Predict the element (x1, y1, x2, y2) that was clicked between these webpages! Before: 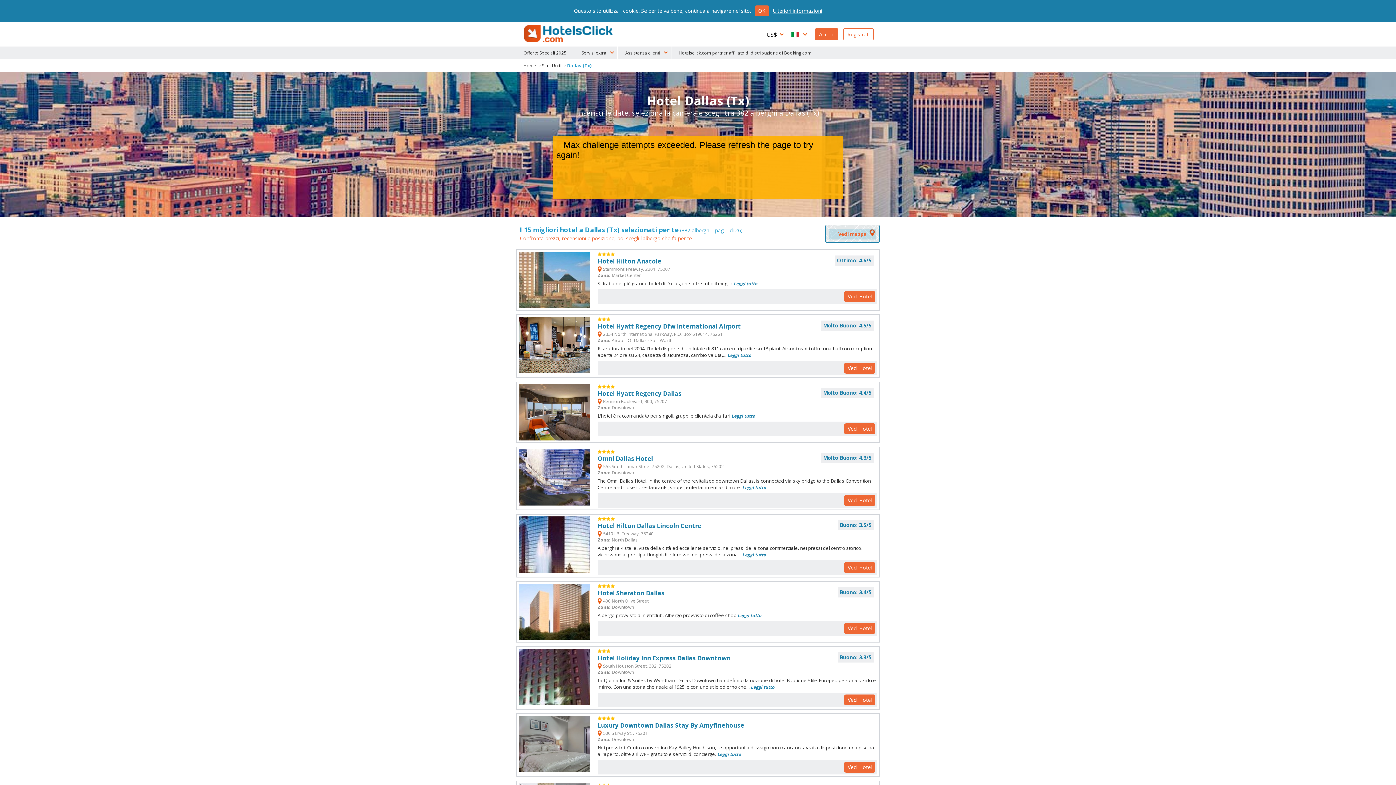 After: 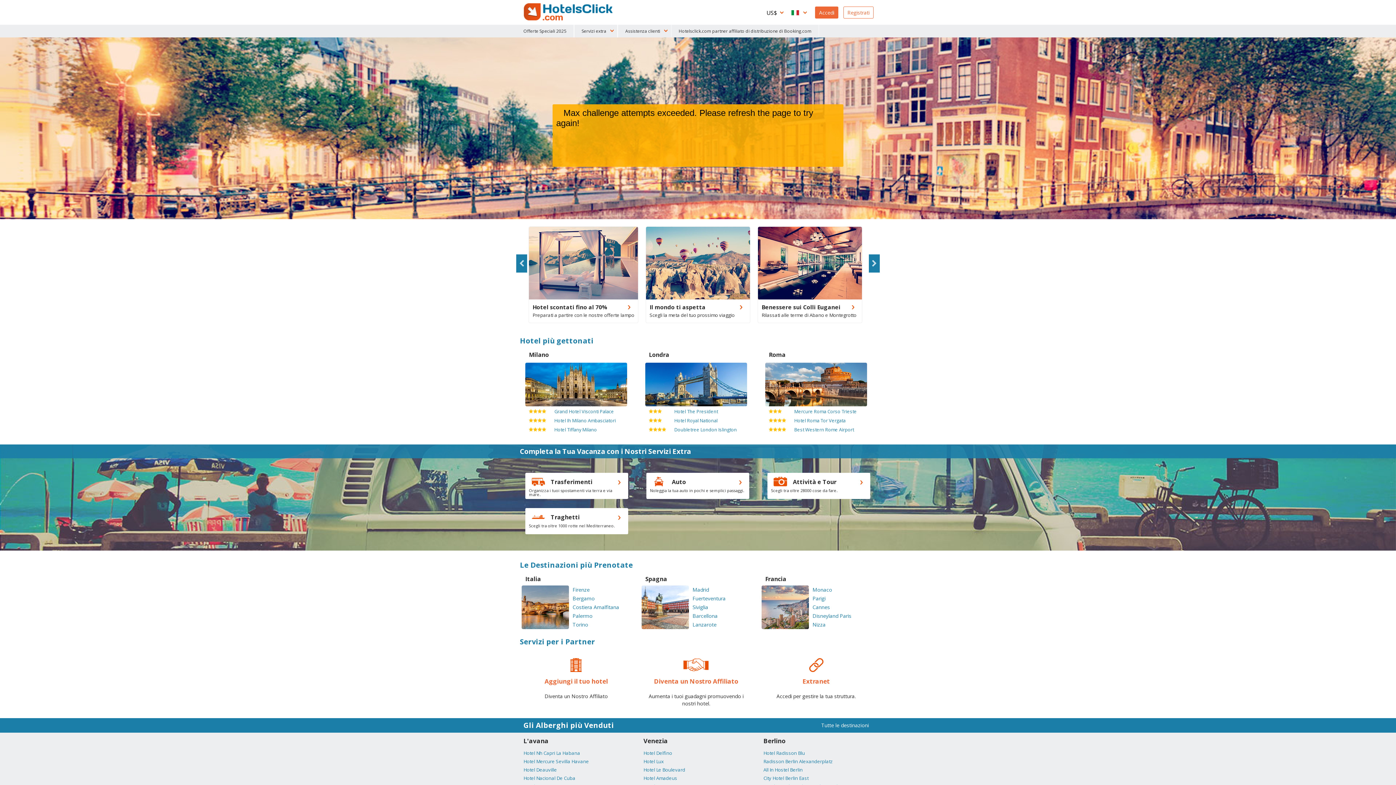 Action: bbox: (523, 62, 537, 68) label: Home